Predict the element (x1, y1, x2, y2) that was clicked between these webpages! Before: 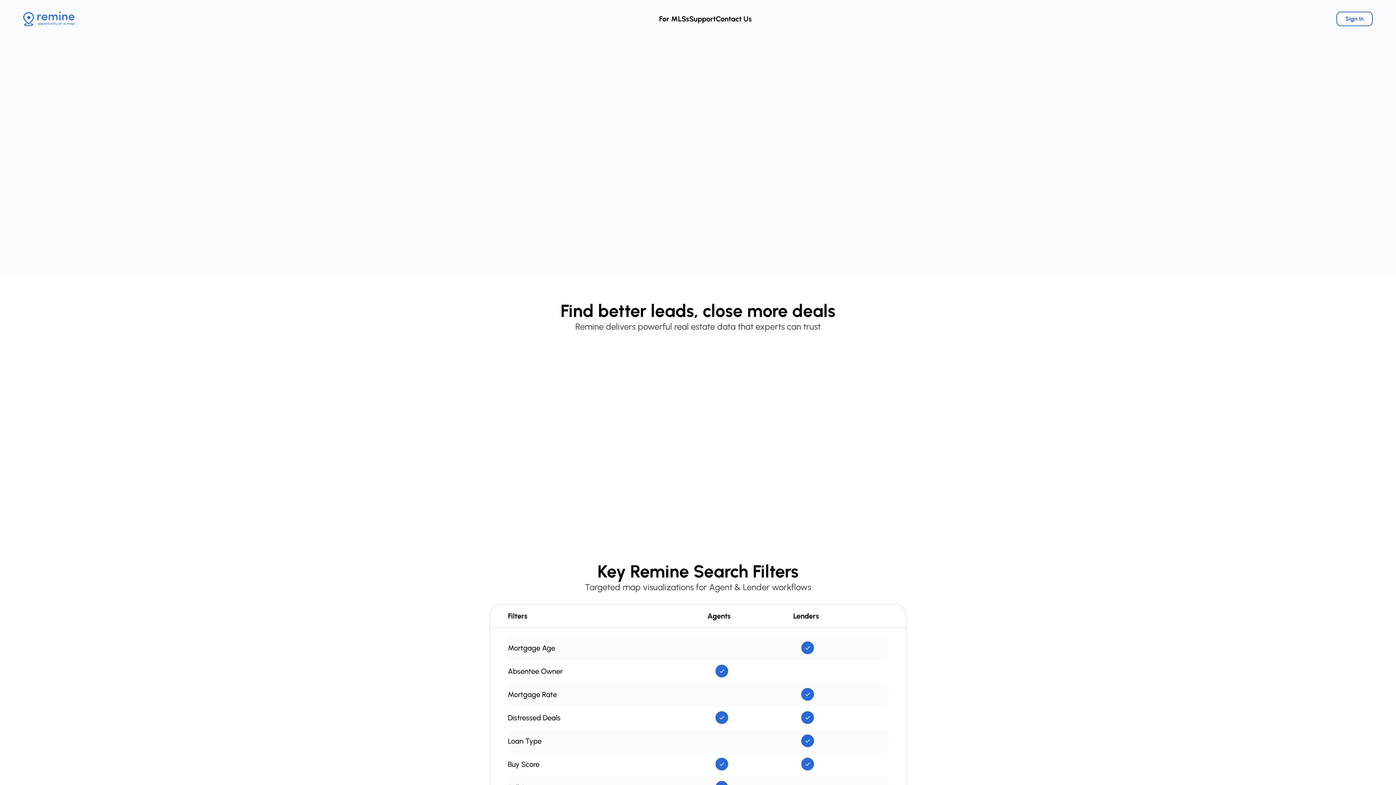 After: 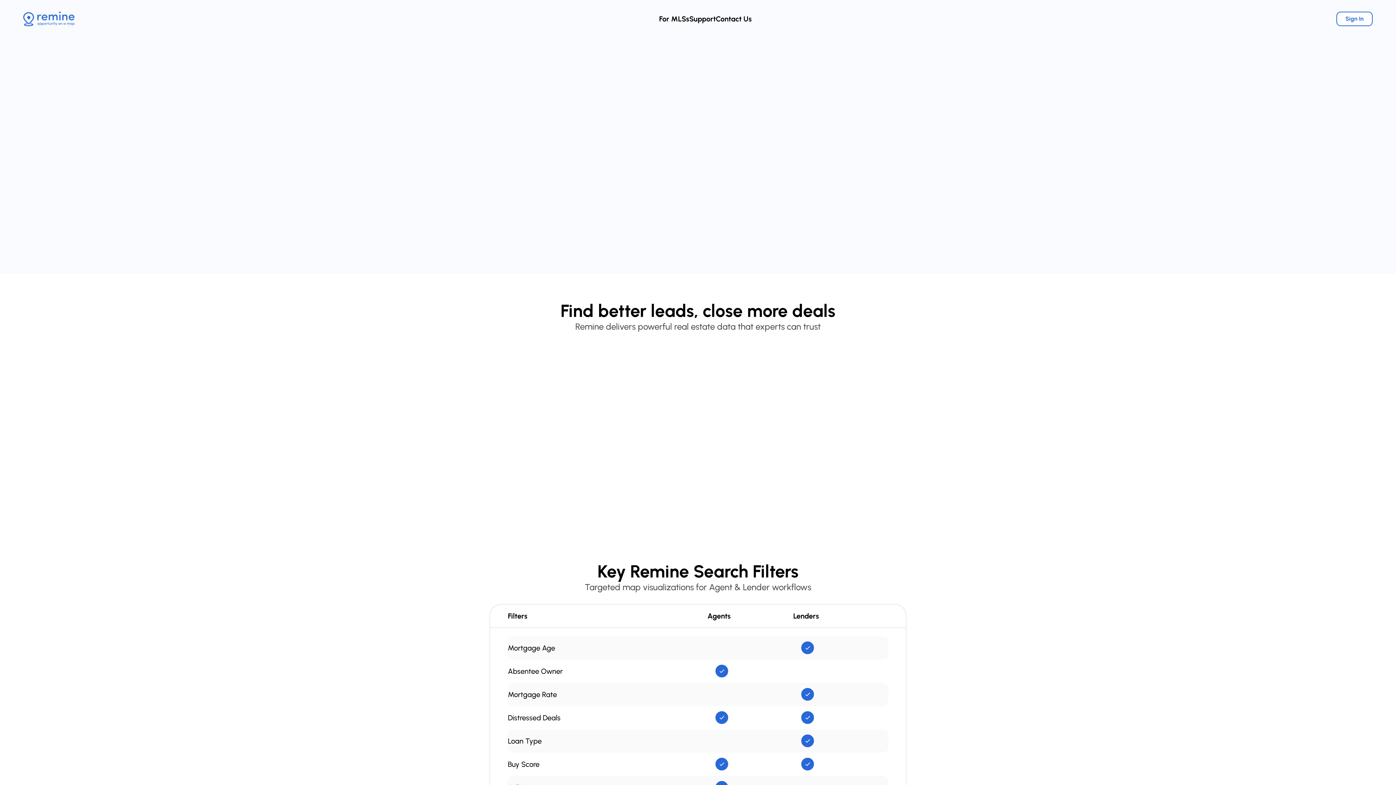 Action: label: Sign Up bbox: (447, 157, 485, 170)